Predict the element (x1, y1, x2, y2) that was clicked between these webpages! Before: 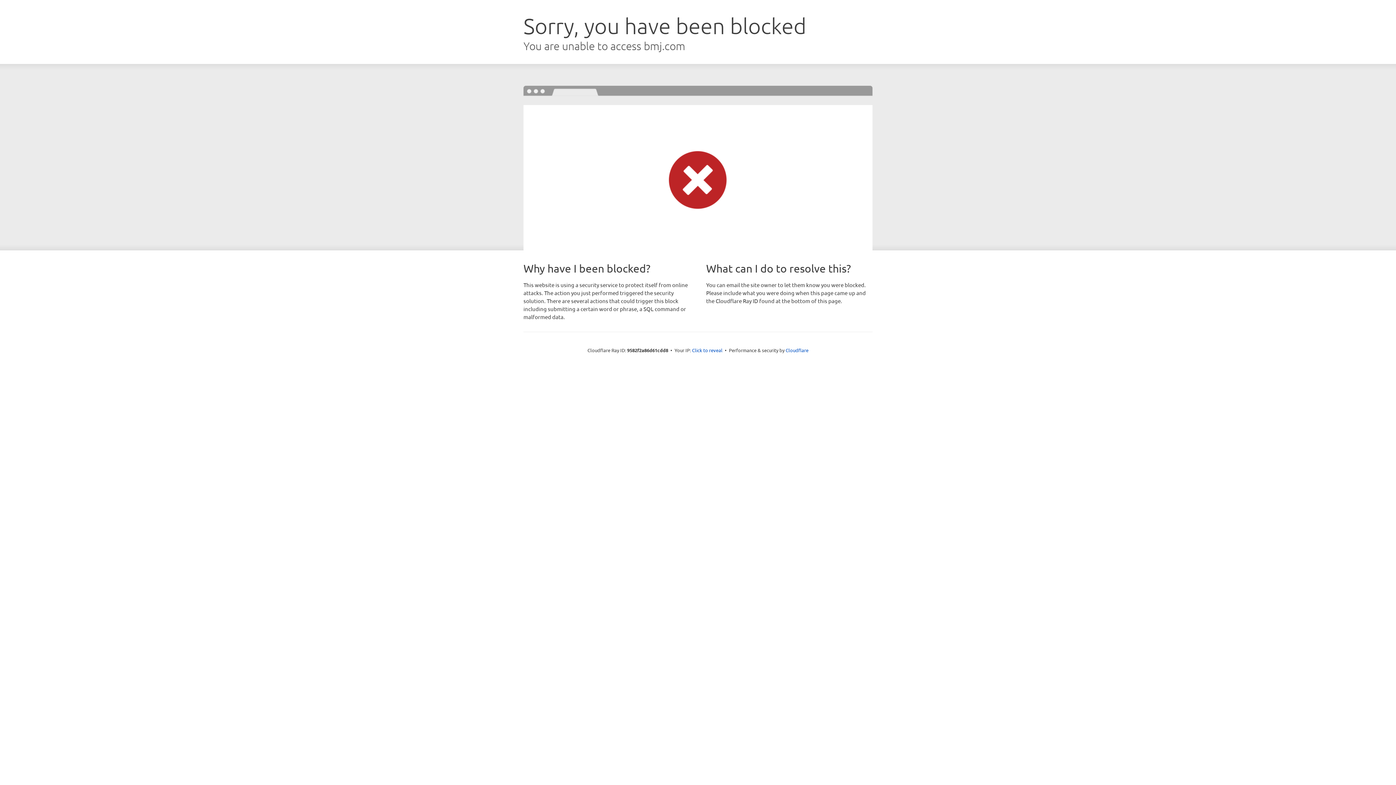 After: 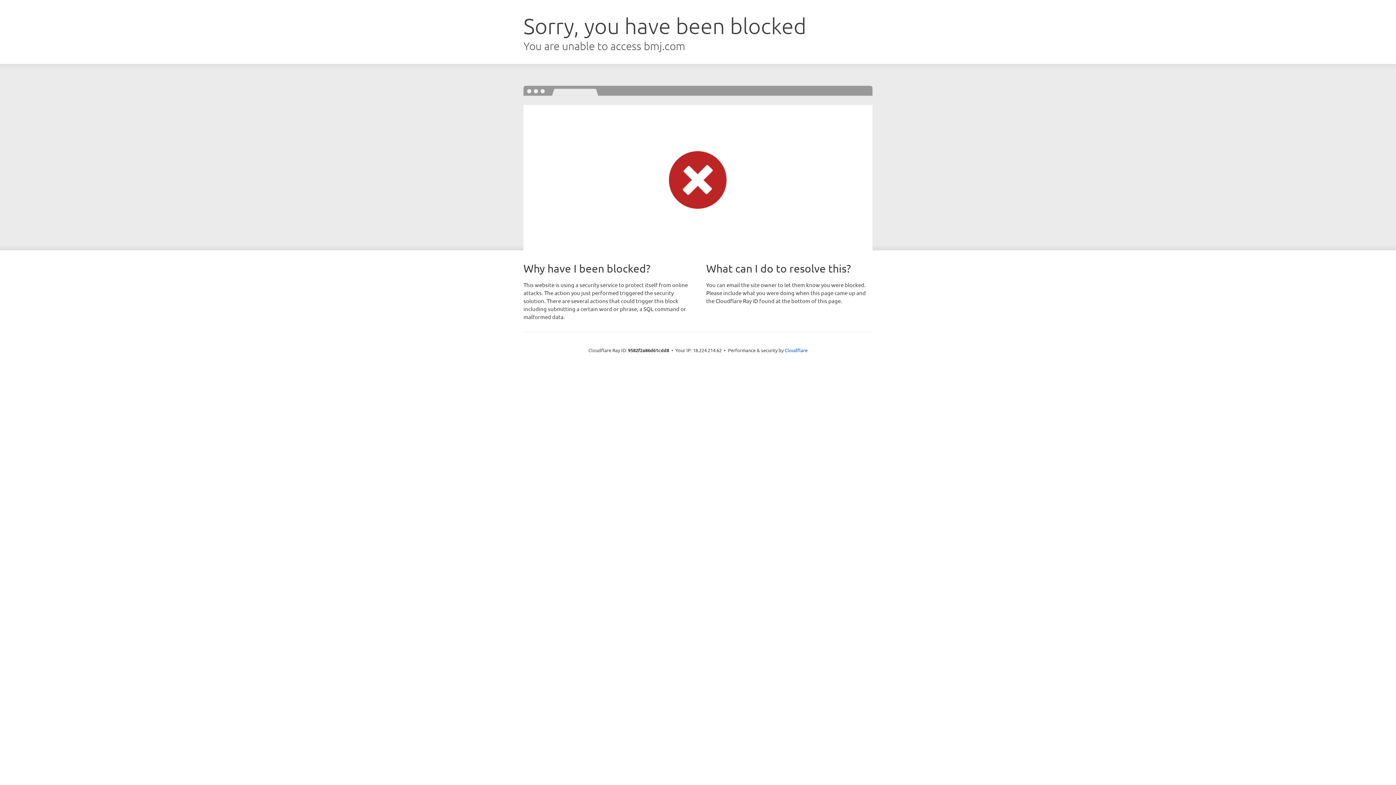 Action: label: Click to reveal bbox: (692, 346, 722, 353)